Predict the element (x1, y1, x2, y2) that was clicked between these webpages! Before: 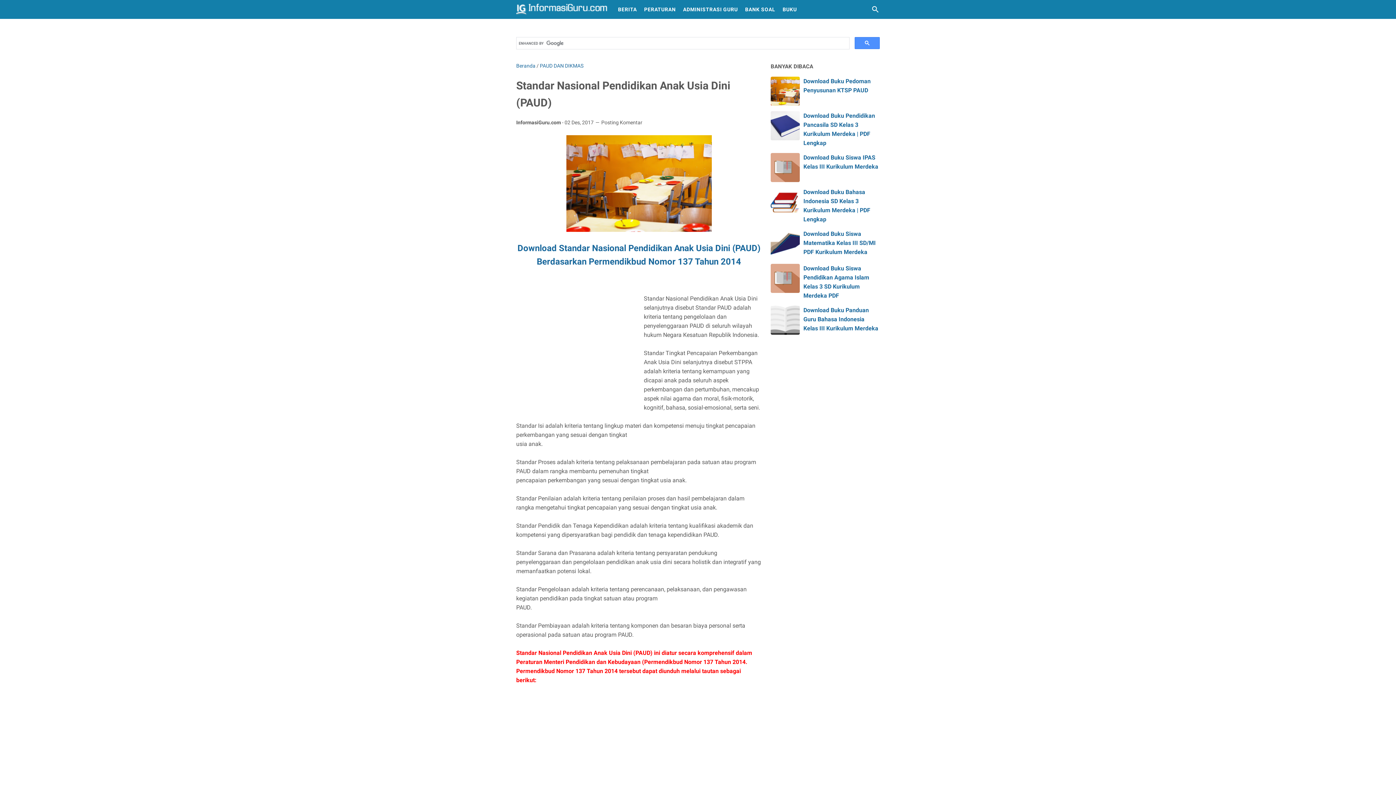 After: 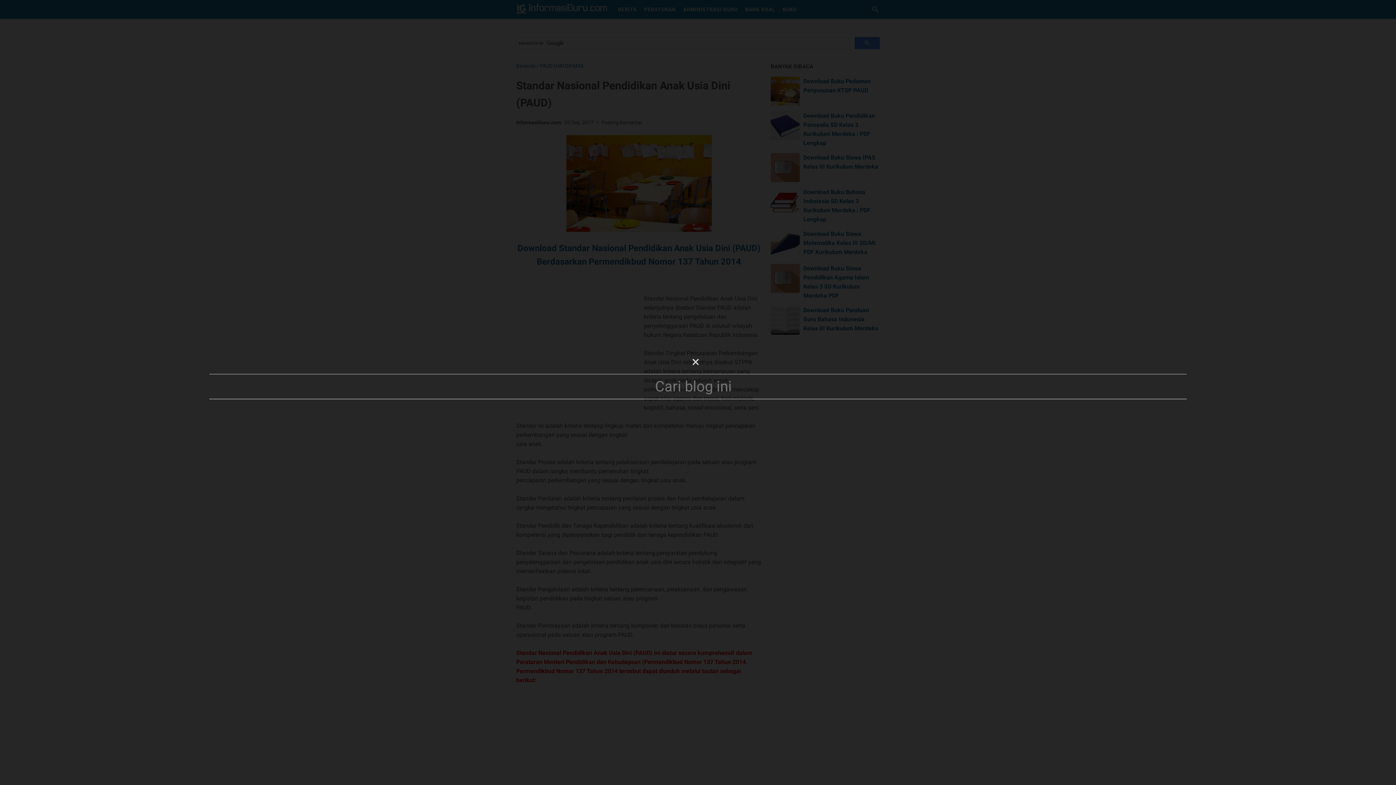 Action: label: Cari blog ini bbox: (871, 5, 880, 13)